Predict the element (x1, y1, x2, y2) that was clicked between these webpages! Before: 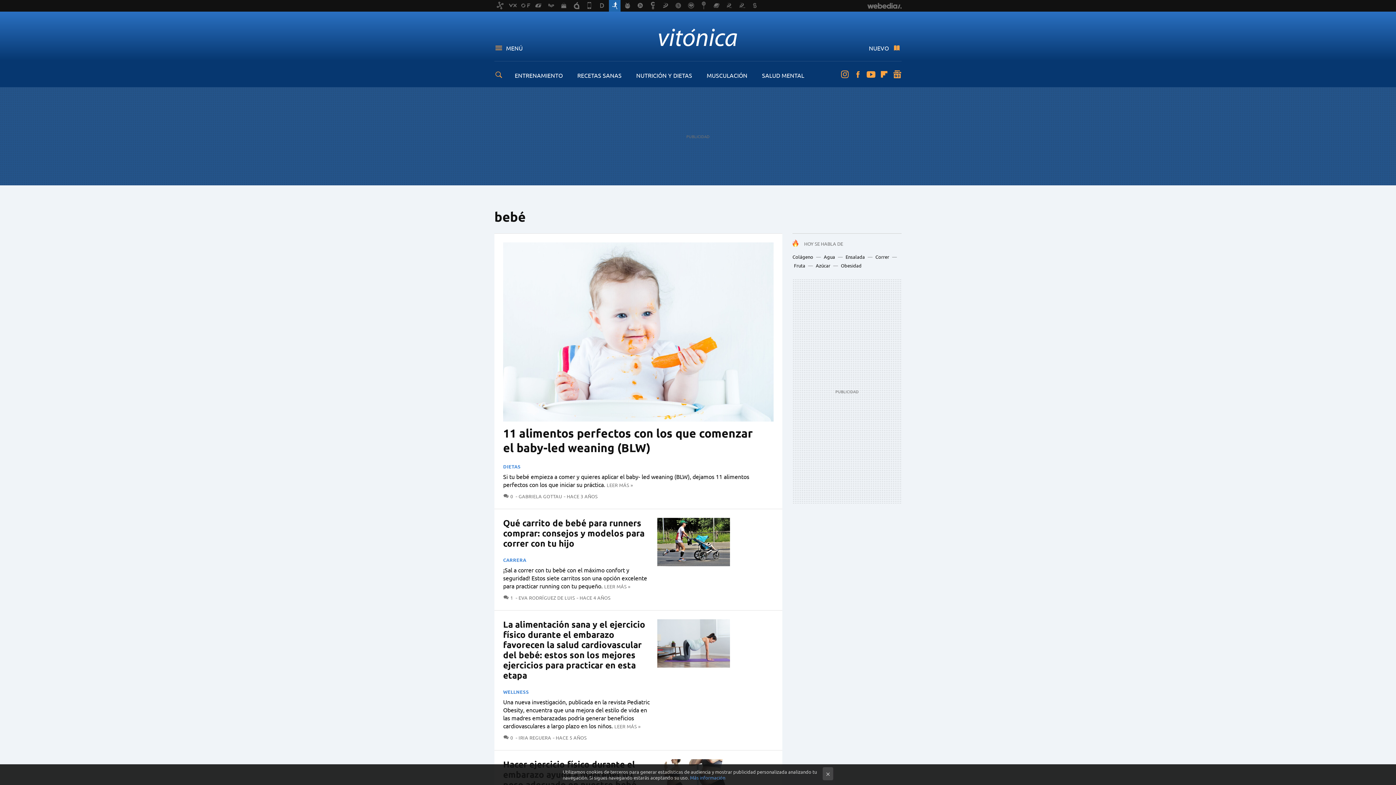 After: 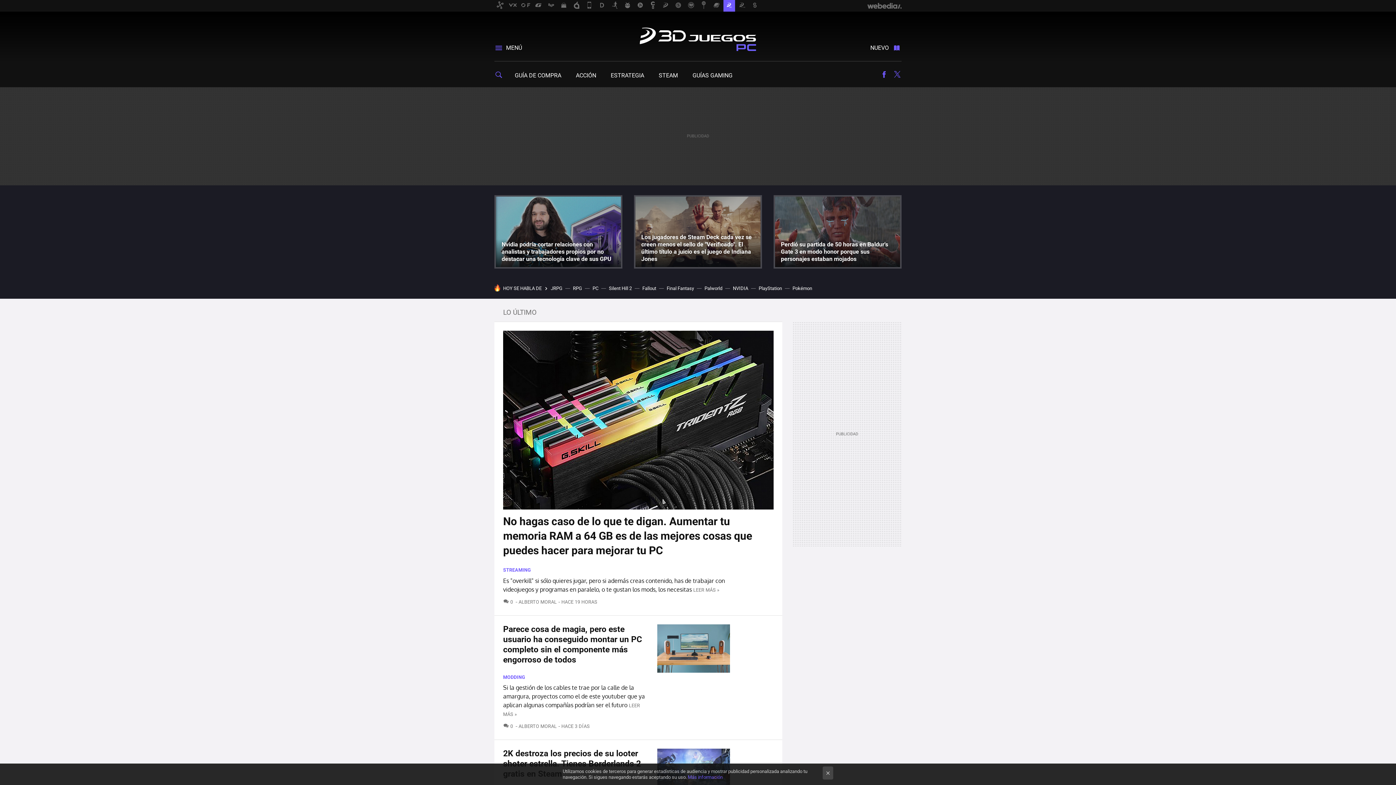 Action: bbox: (723, 0, 735, 11)